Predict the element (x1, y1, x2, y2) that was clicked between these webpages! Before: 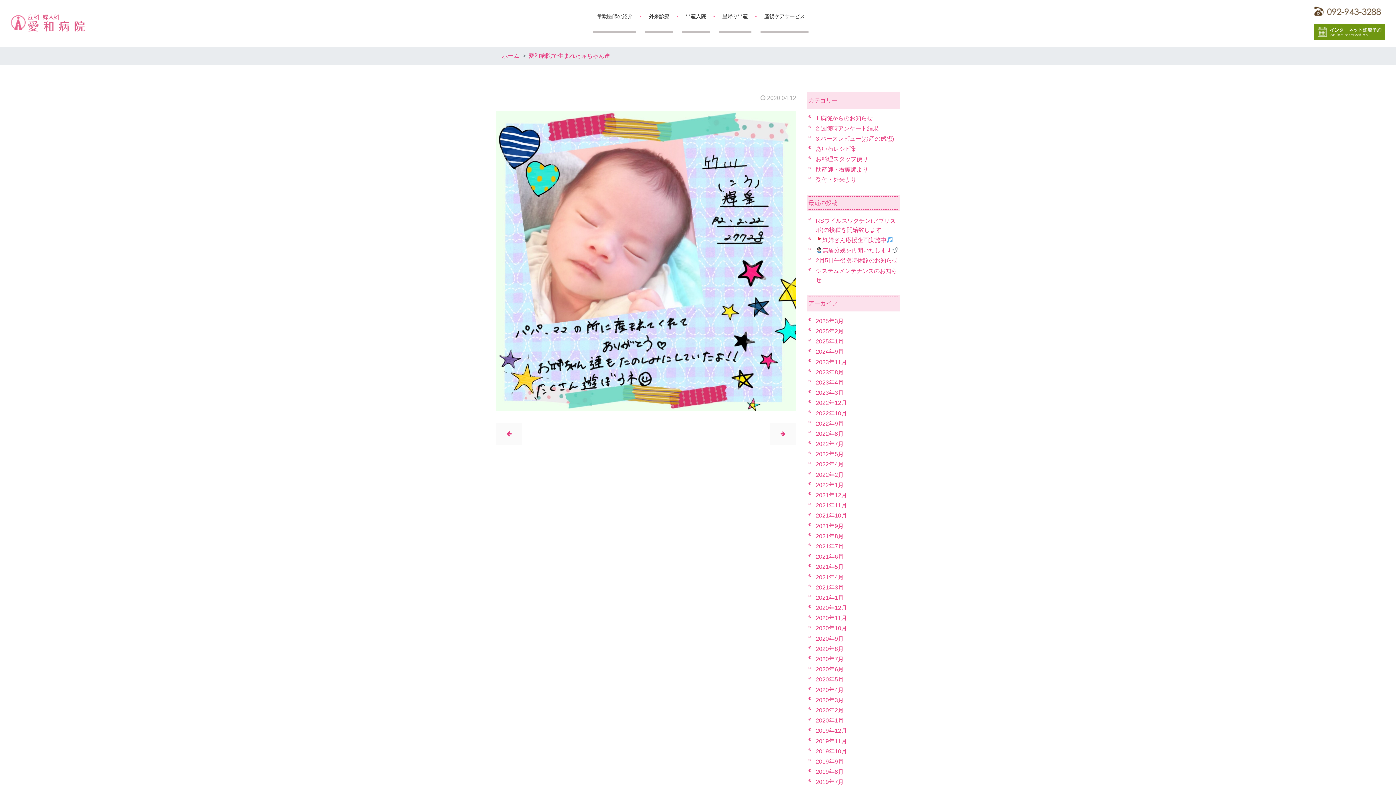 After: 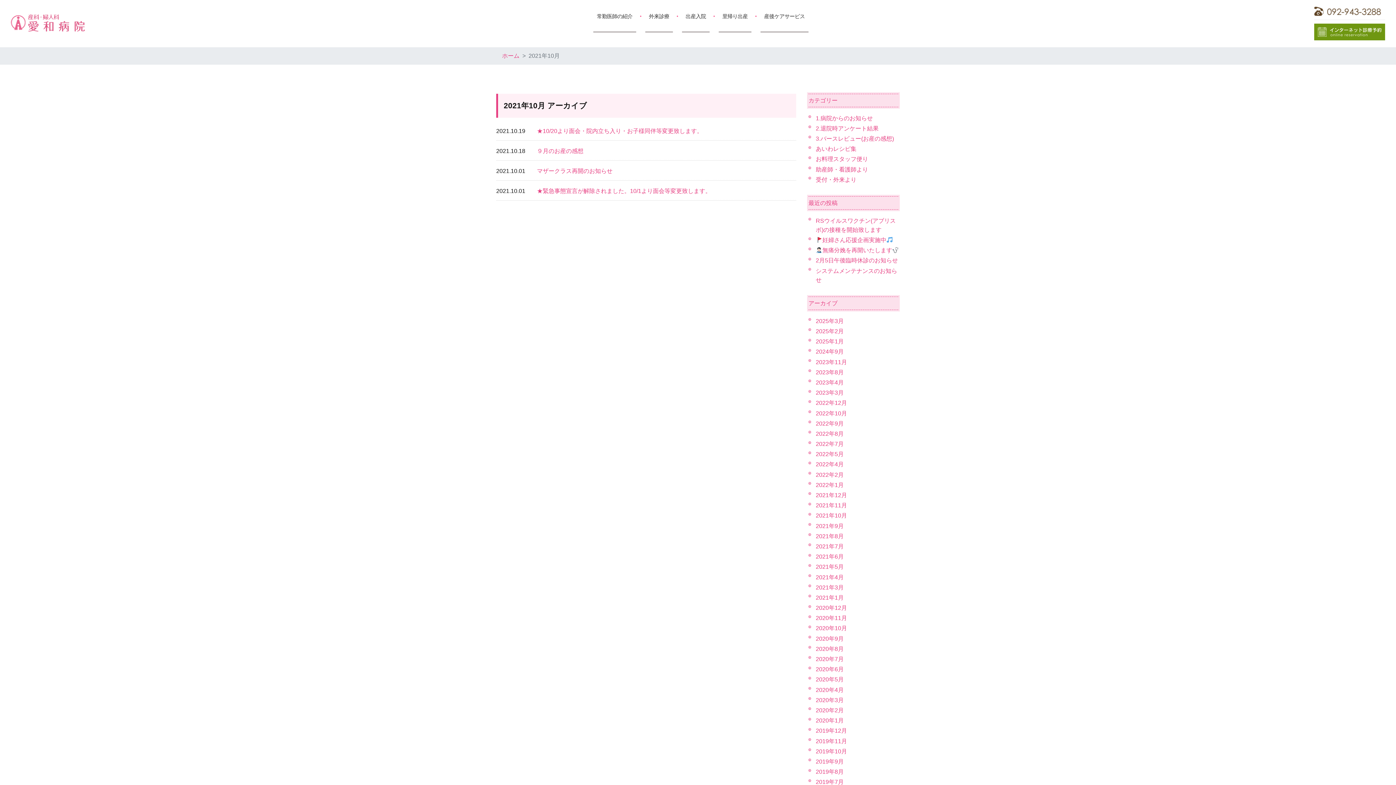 Action: bbox: (816, 512, 847, 519) label: 2021年10月